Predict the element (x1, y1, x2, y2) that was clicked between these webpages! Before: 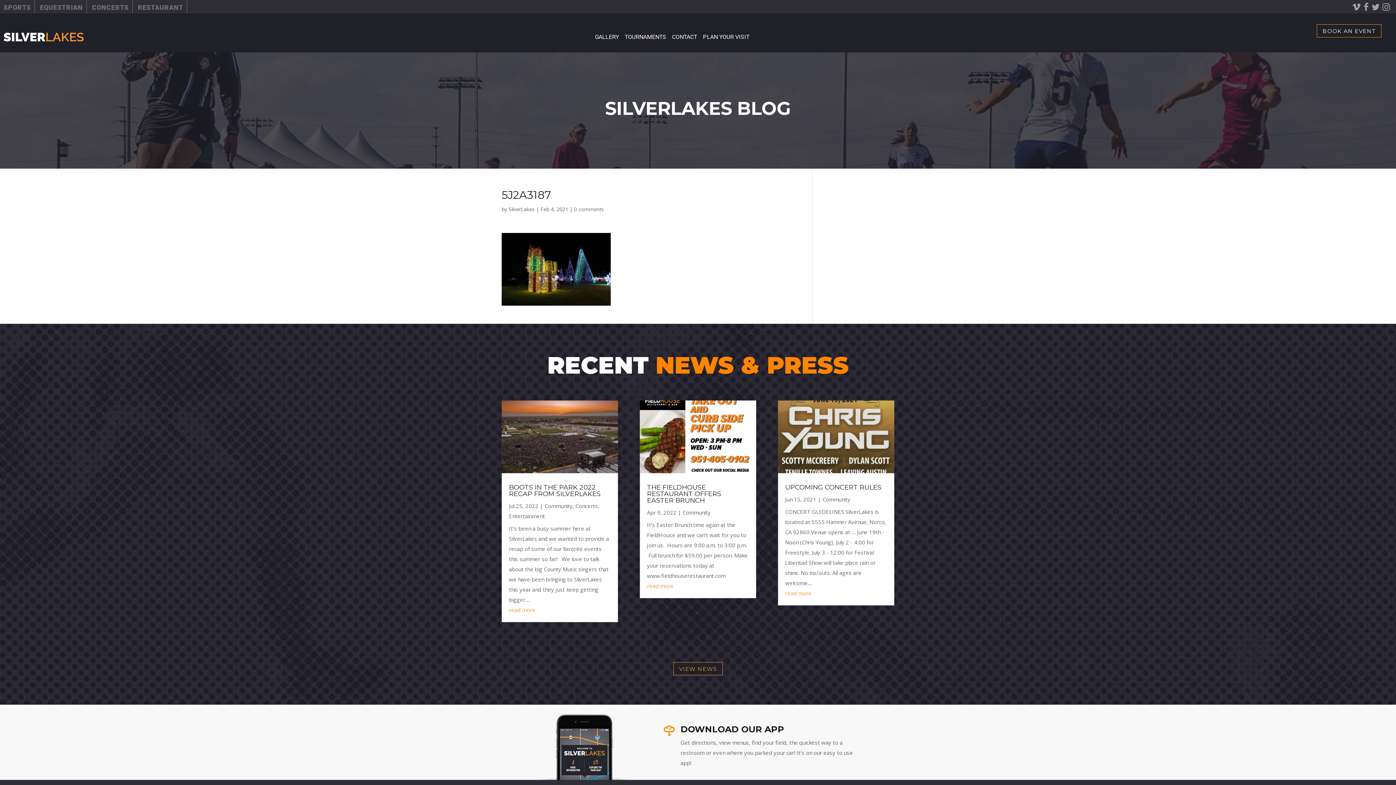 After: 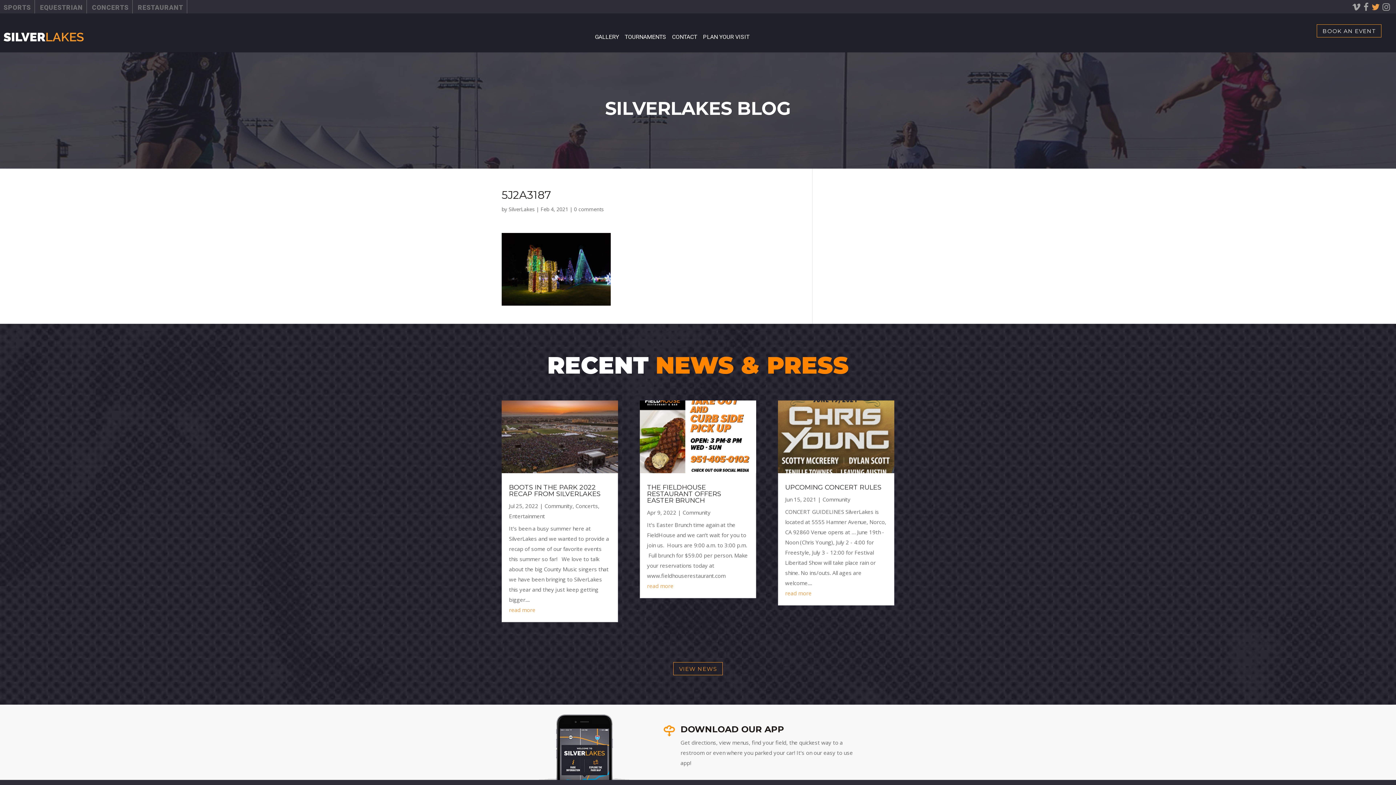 Action: bbox: (1372, 0, 1382, 13)